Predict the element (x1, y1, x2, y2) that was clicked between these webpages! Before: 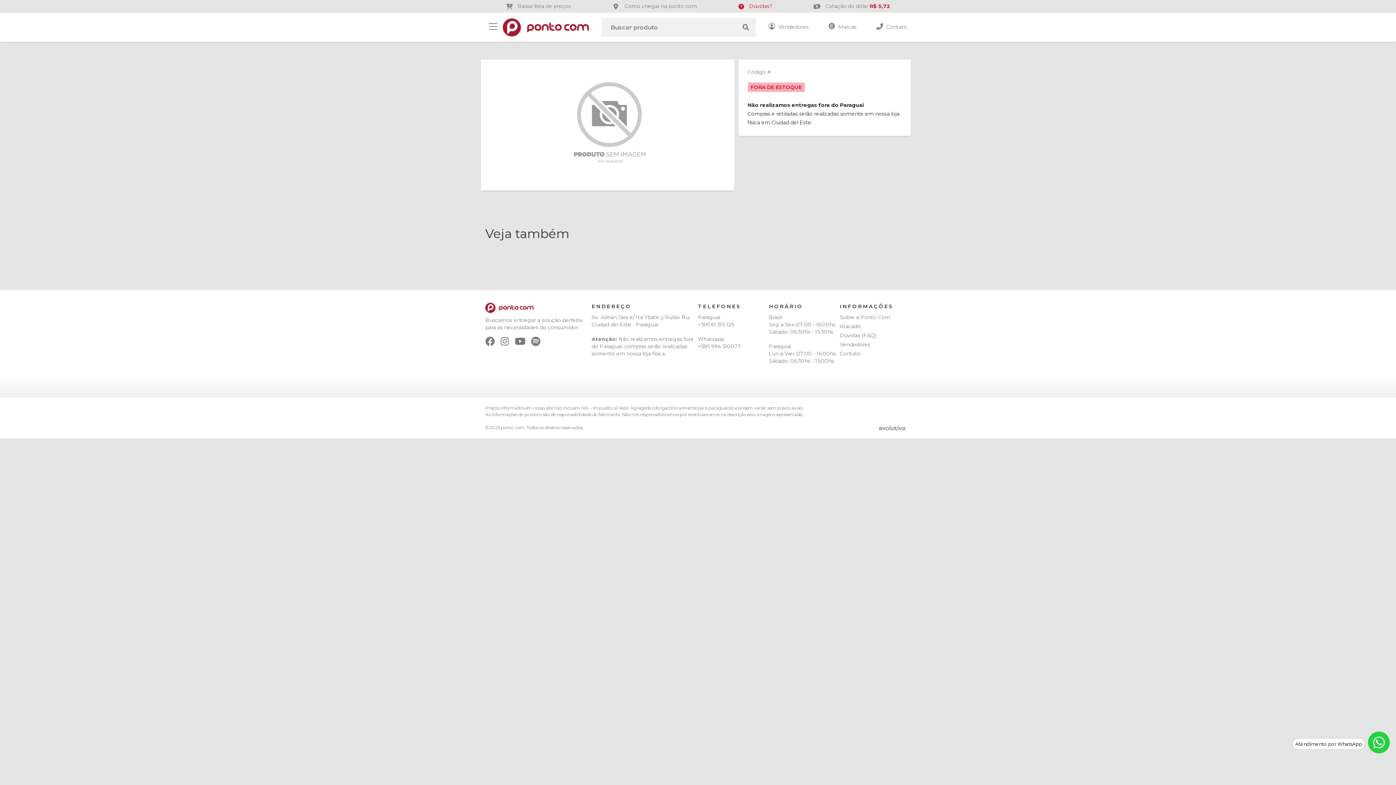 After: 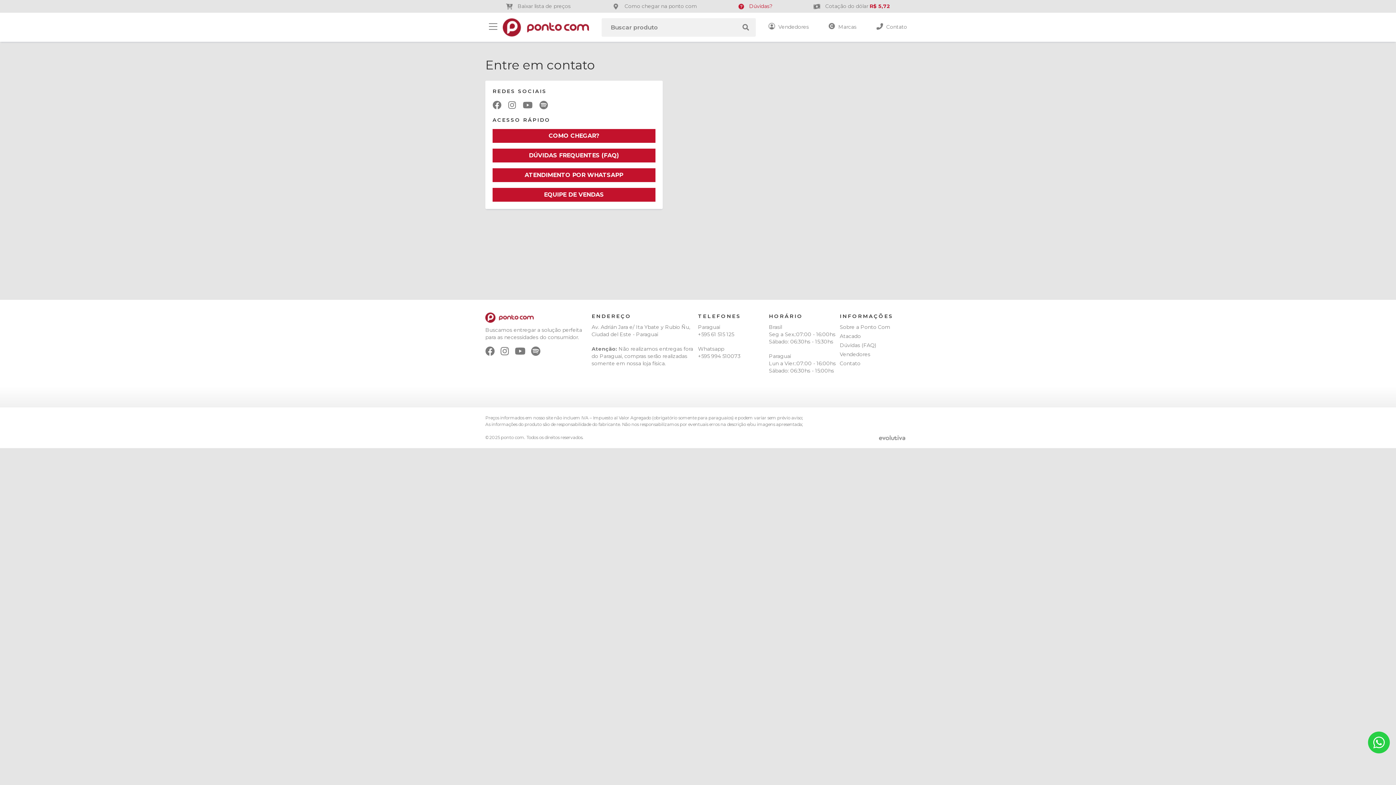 Action: bbox: (872, 19, 910, 35) label:  Contato